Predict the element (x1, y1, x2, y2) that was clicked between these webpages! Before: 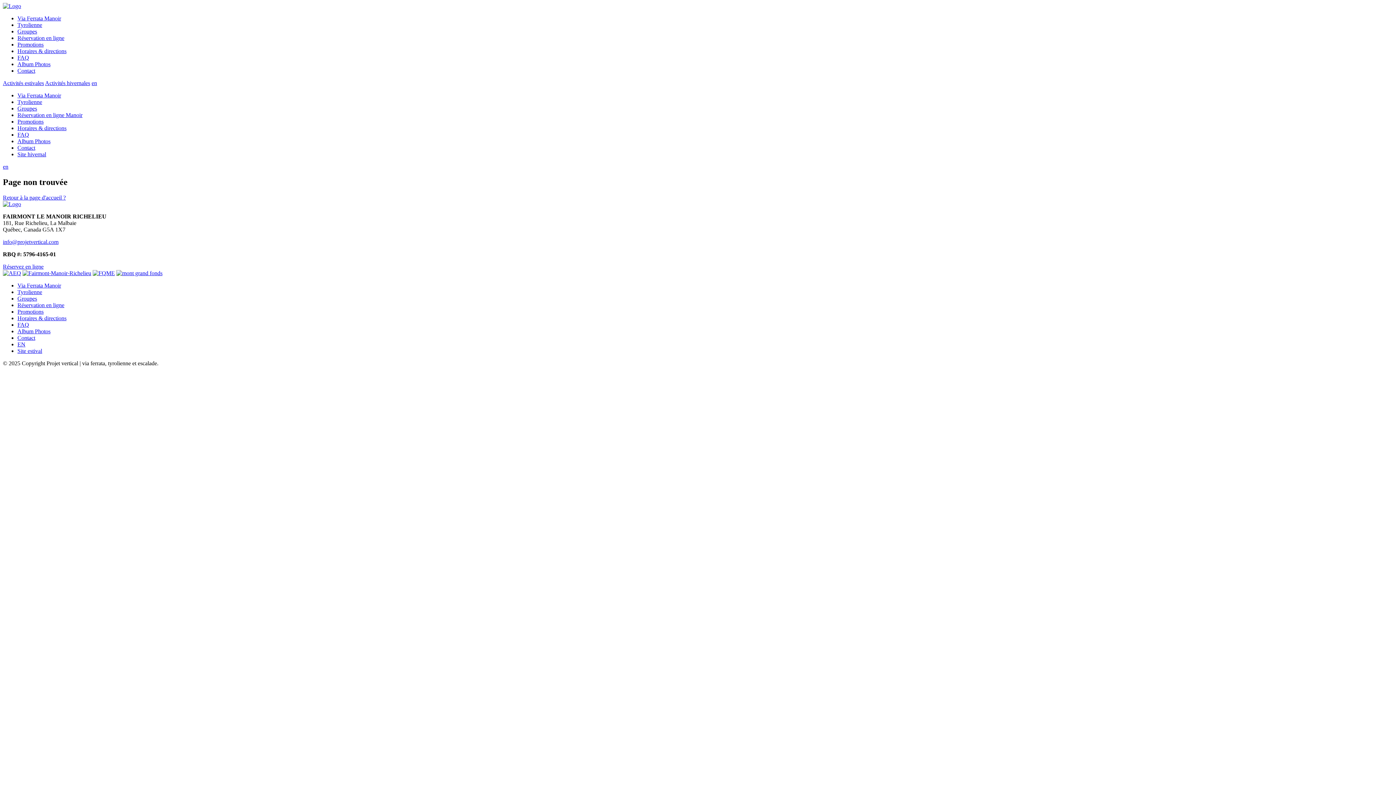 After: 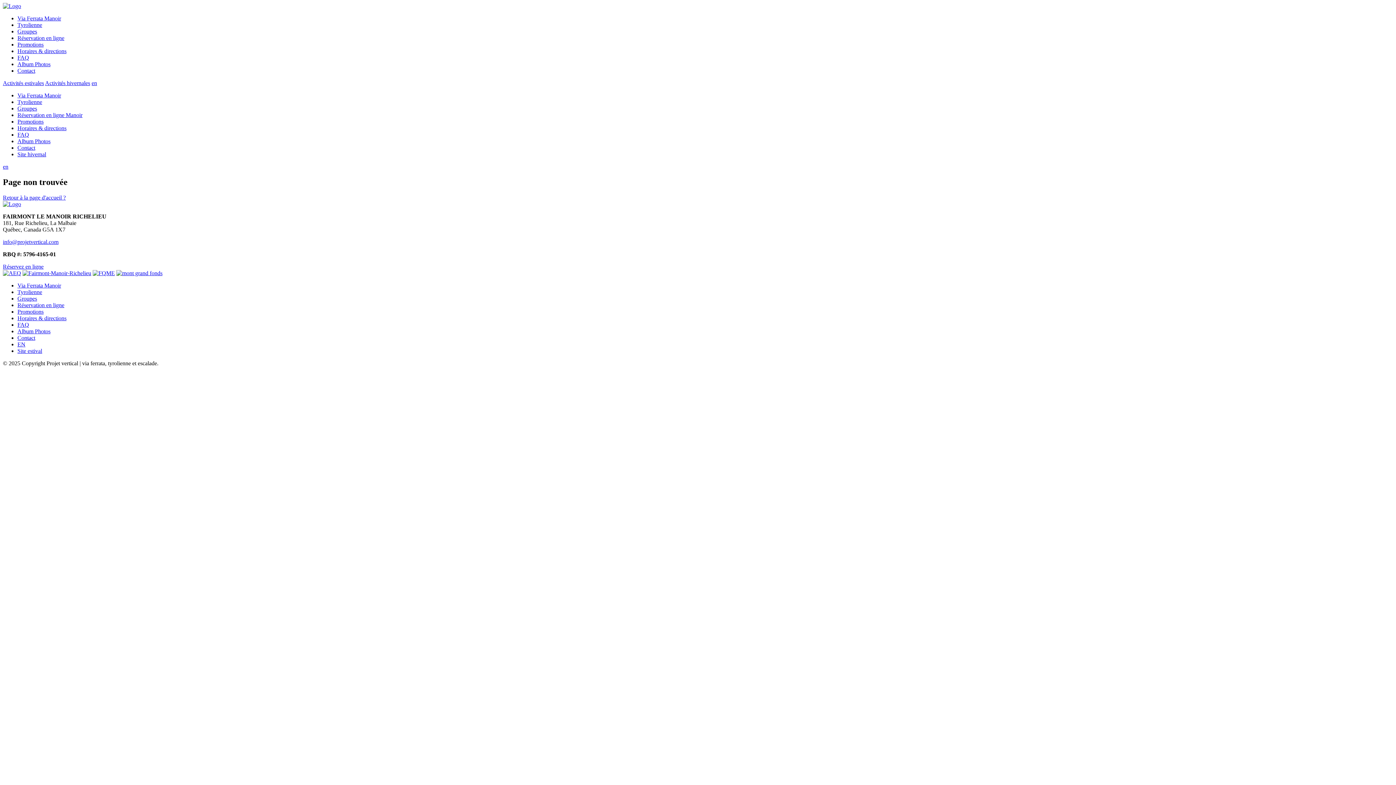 Action: bbox: (22, 270, 91, 276)